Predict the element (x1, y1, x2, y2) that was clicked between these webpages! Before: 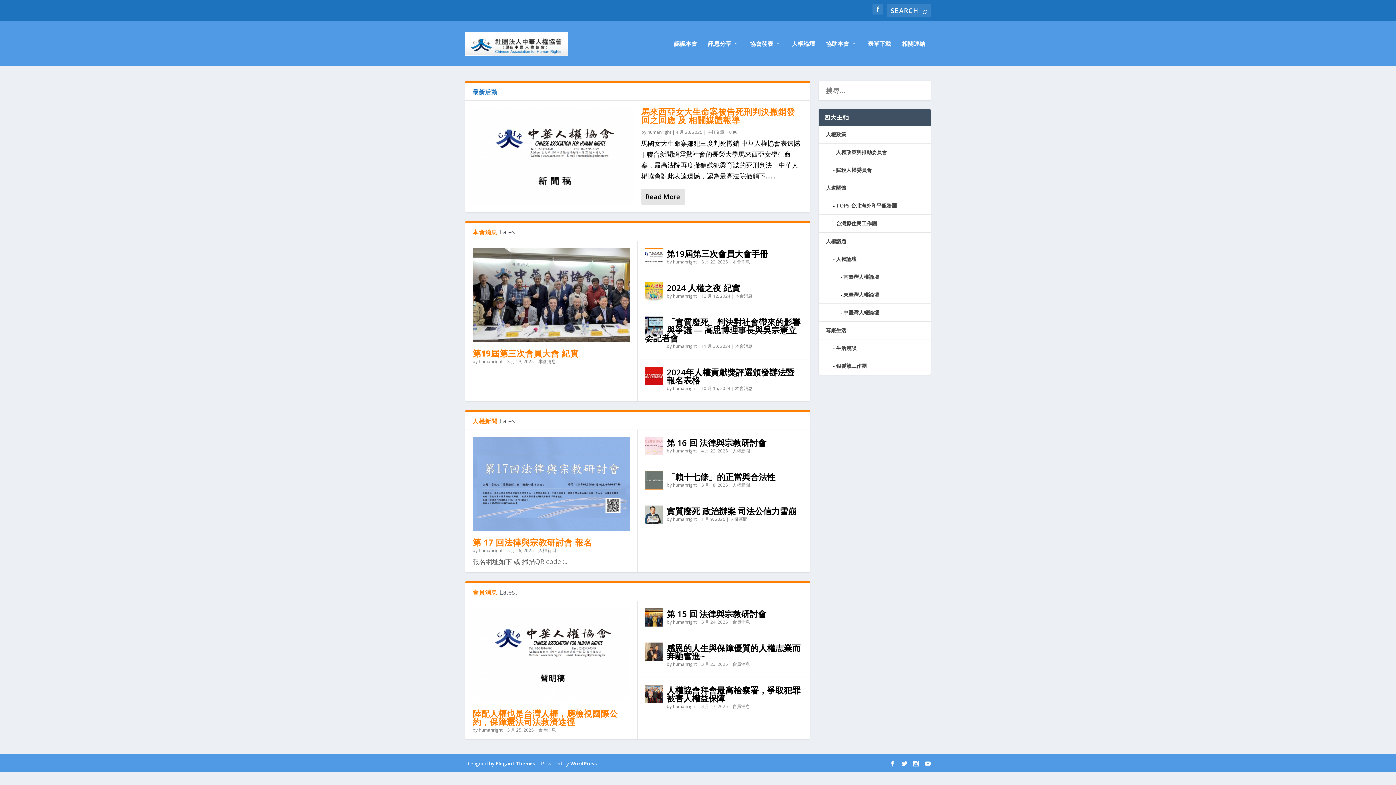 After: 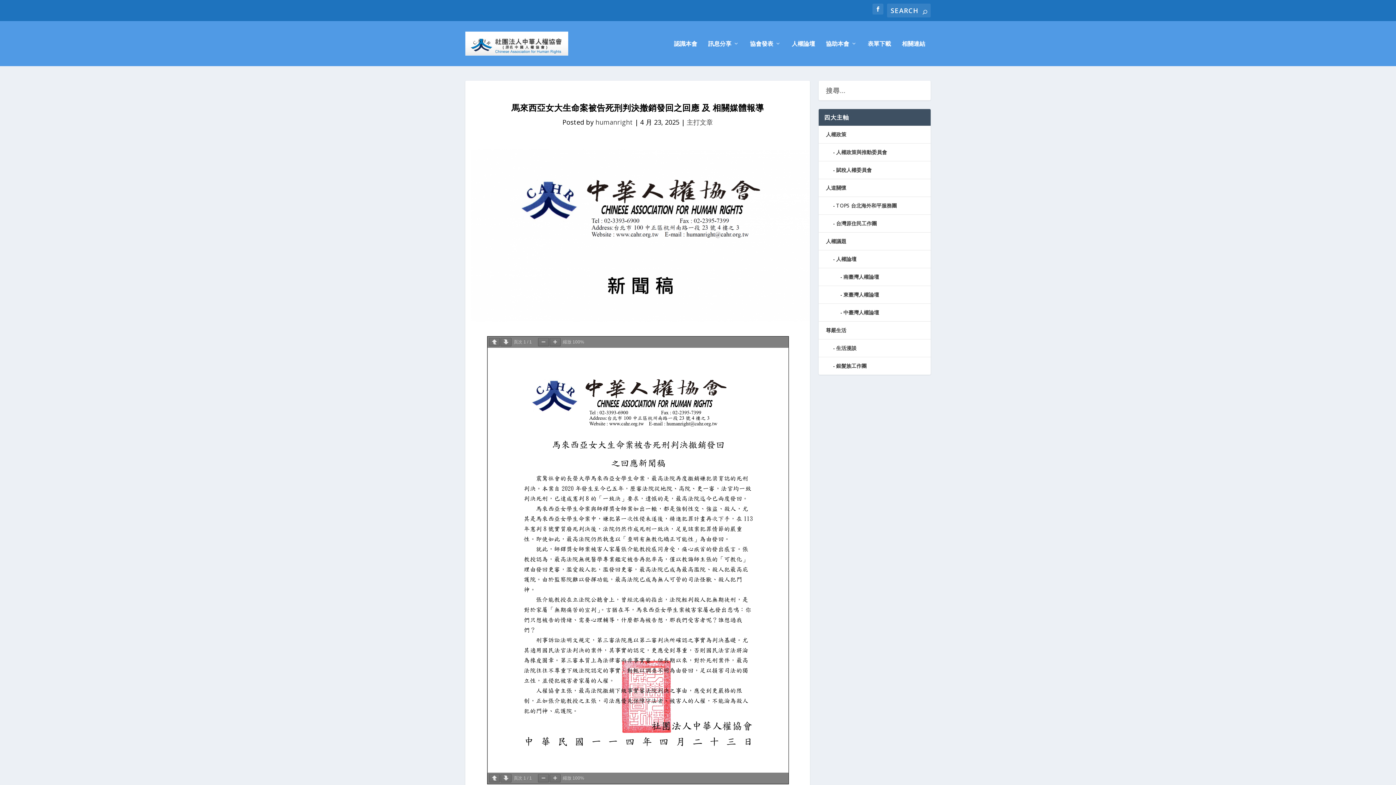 Action: label: Read More bbox: (641, 188, 685, 204)